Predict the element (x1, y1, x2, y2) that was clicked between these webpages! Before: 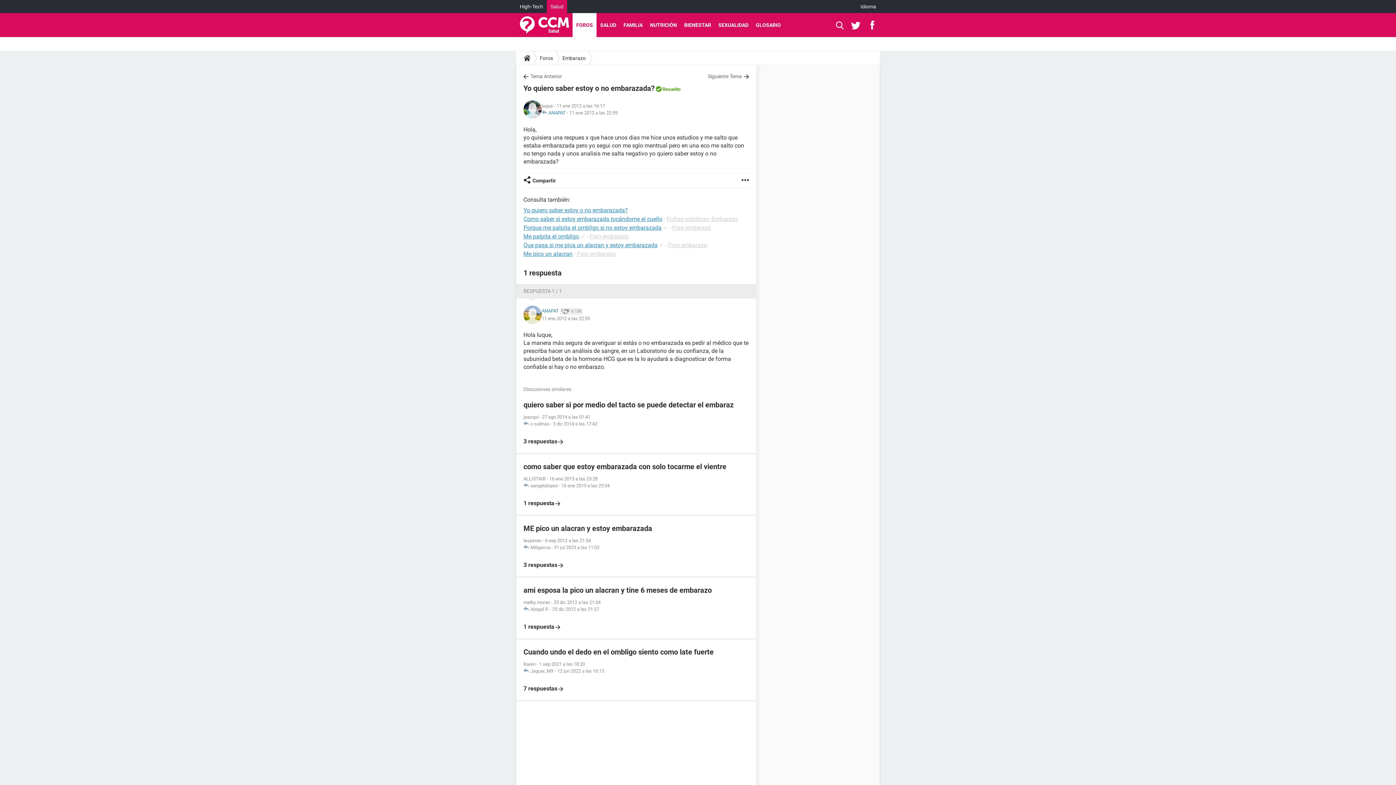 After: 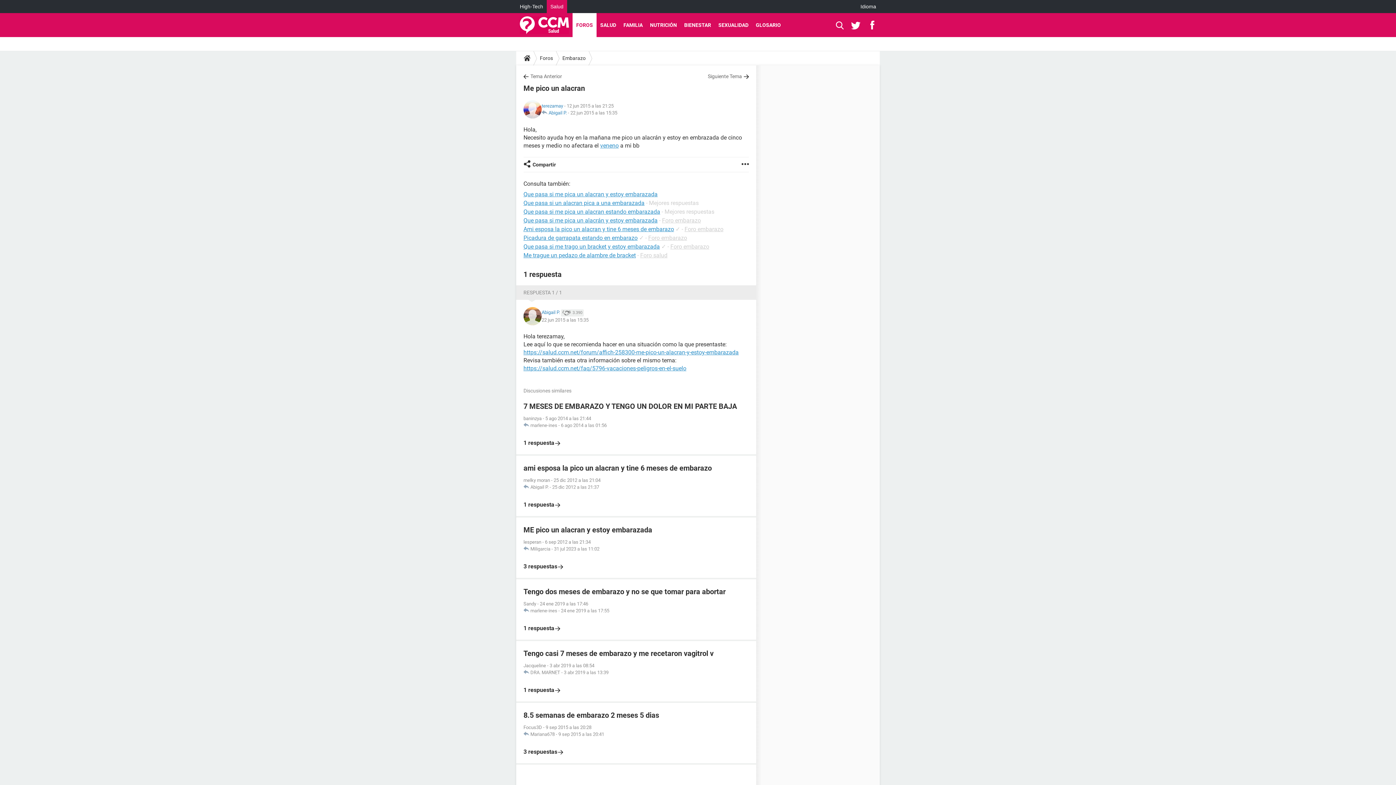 Action: bbox: (523, 250, 572, 257) label: Me pico un alacran